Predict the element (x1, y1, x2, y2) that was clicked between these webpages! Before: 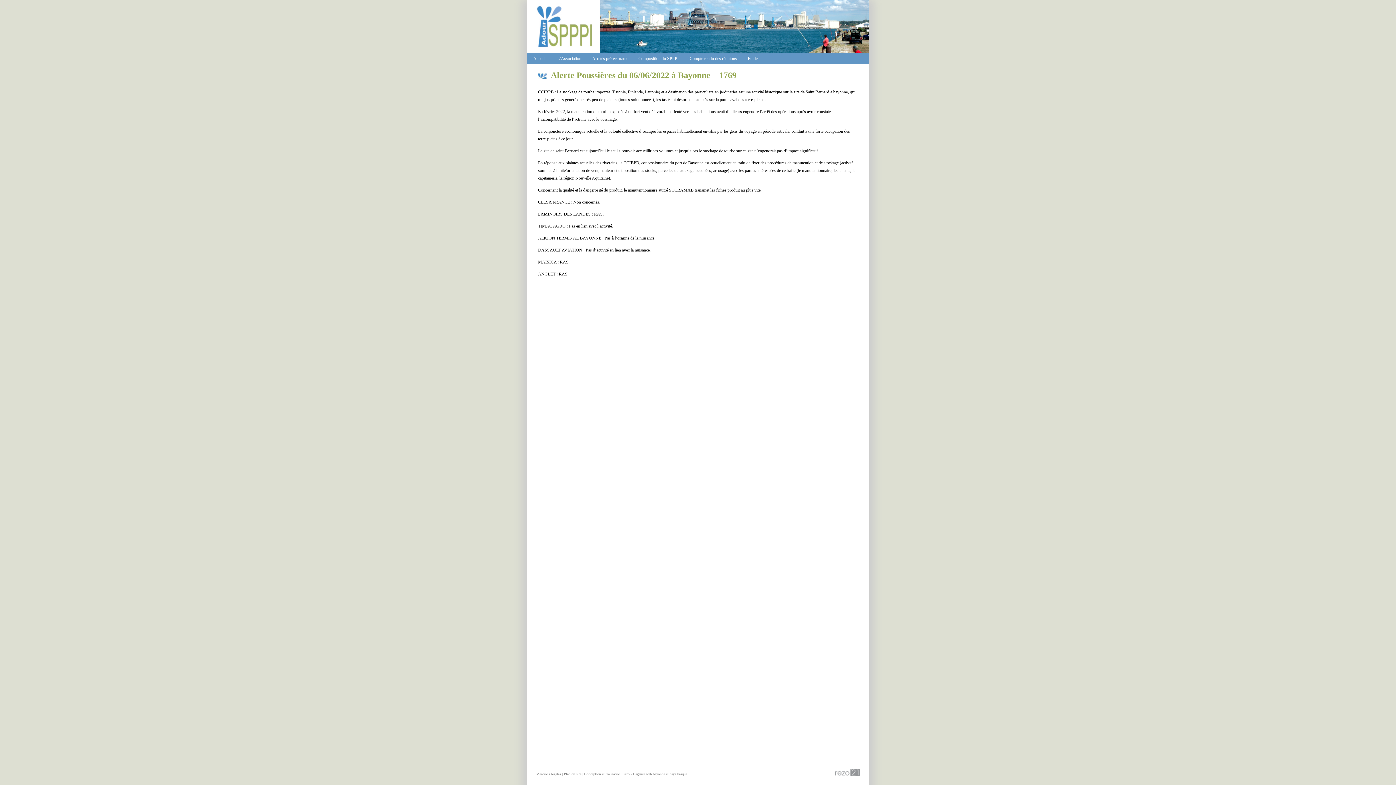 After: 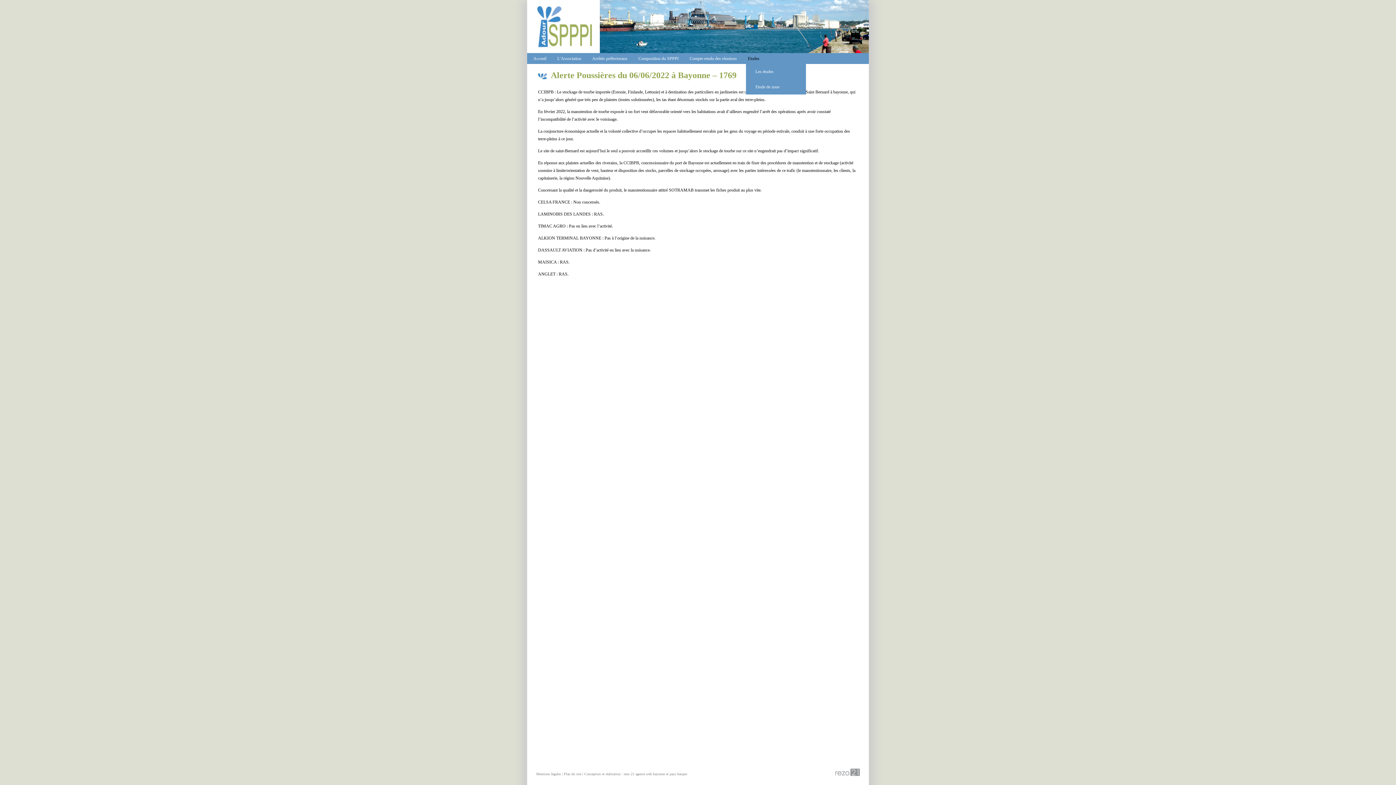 Action: bbox: (748, 56, 759, 61) label: Etudes